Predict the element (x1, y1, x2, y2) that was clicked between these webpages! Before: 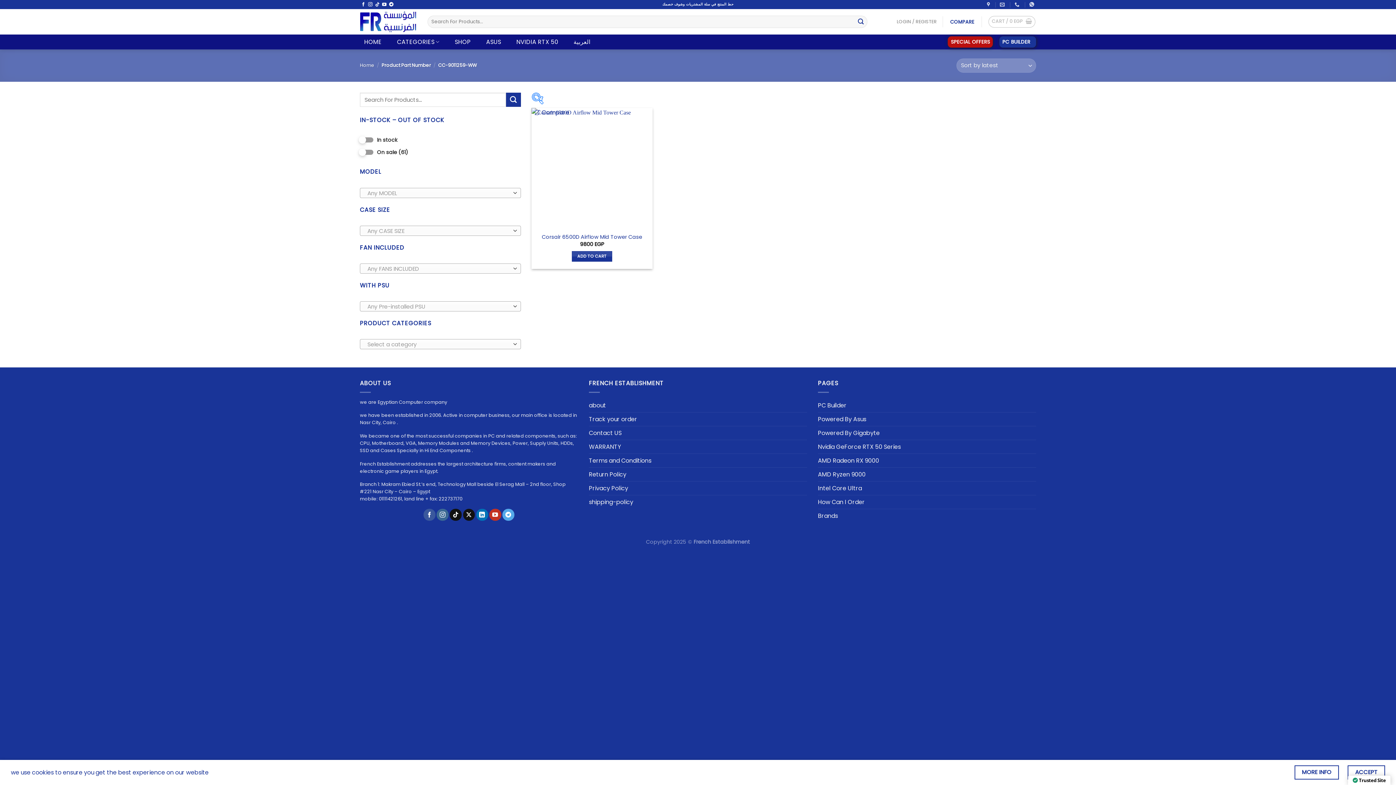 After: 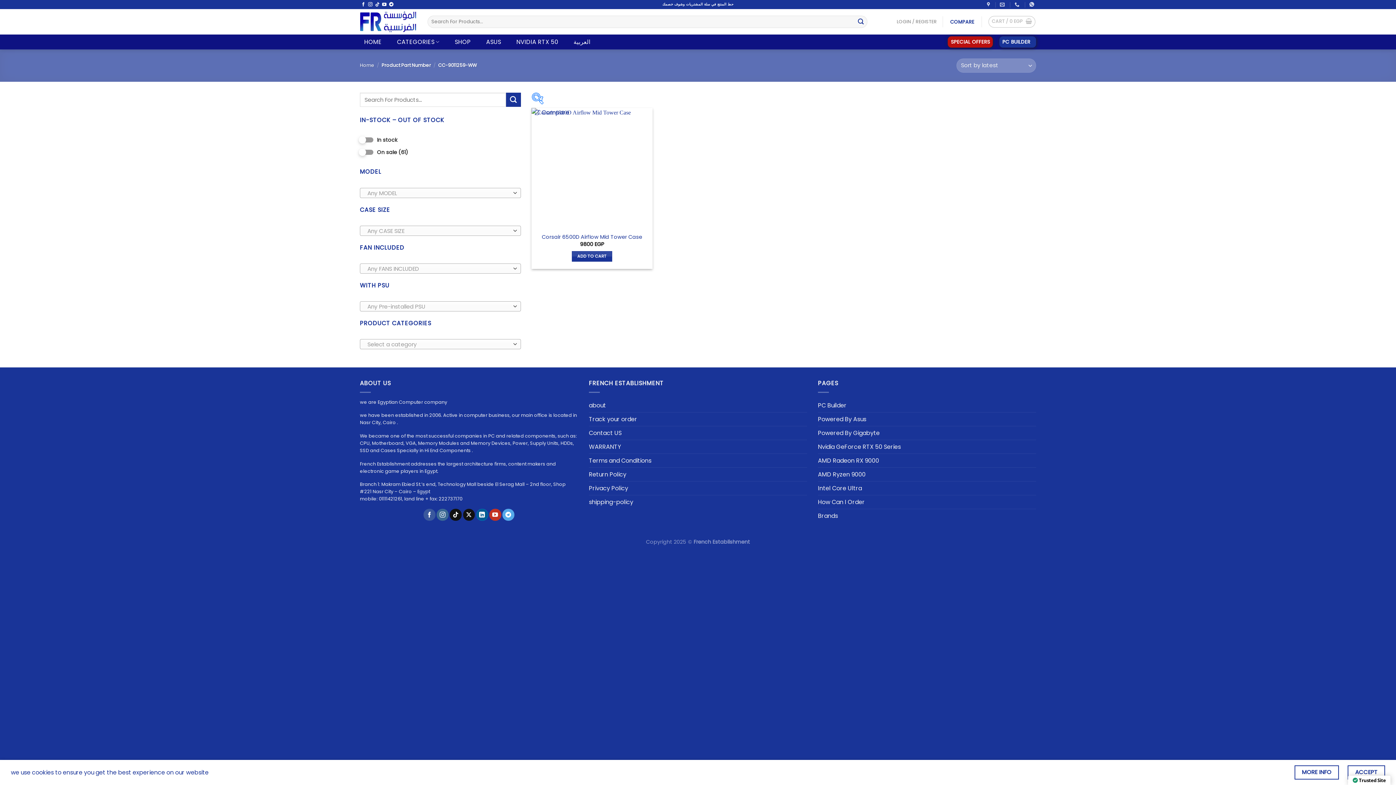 Action: label: تابعنا على LinkedIn bbox: (476, 509, 488, 521)